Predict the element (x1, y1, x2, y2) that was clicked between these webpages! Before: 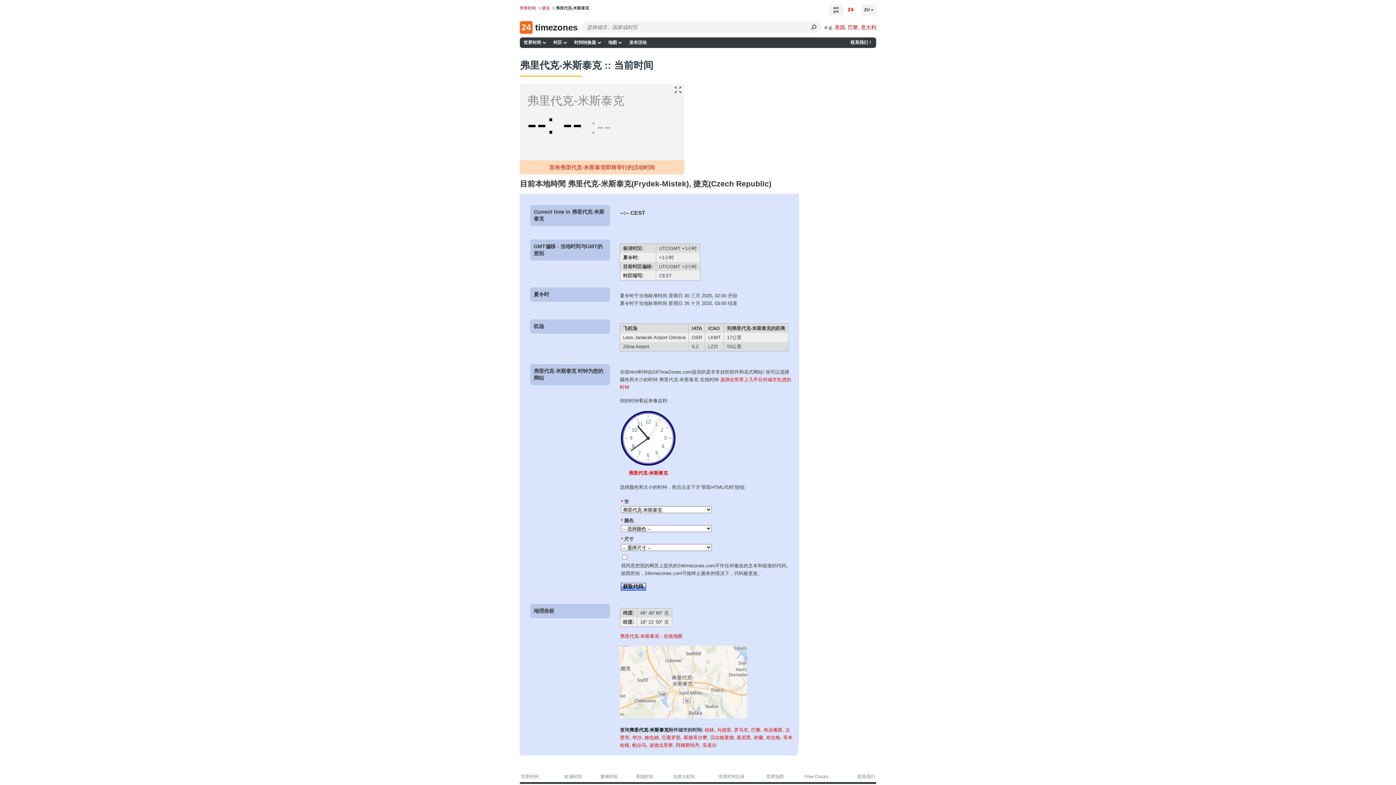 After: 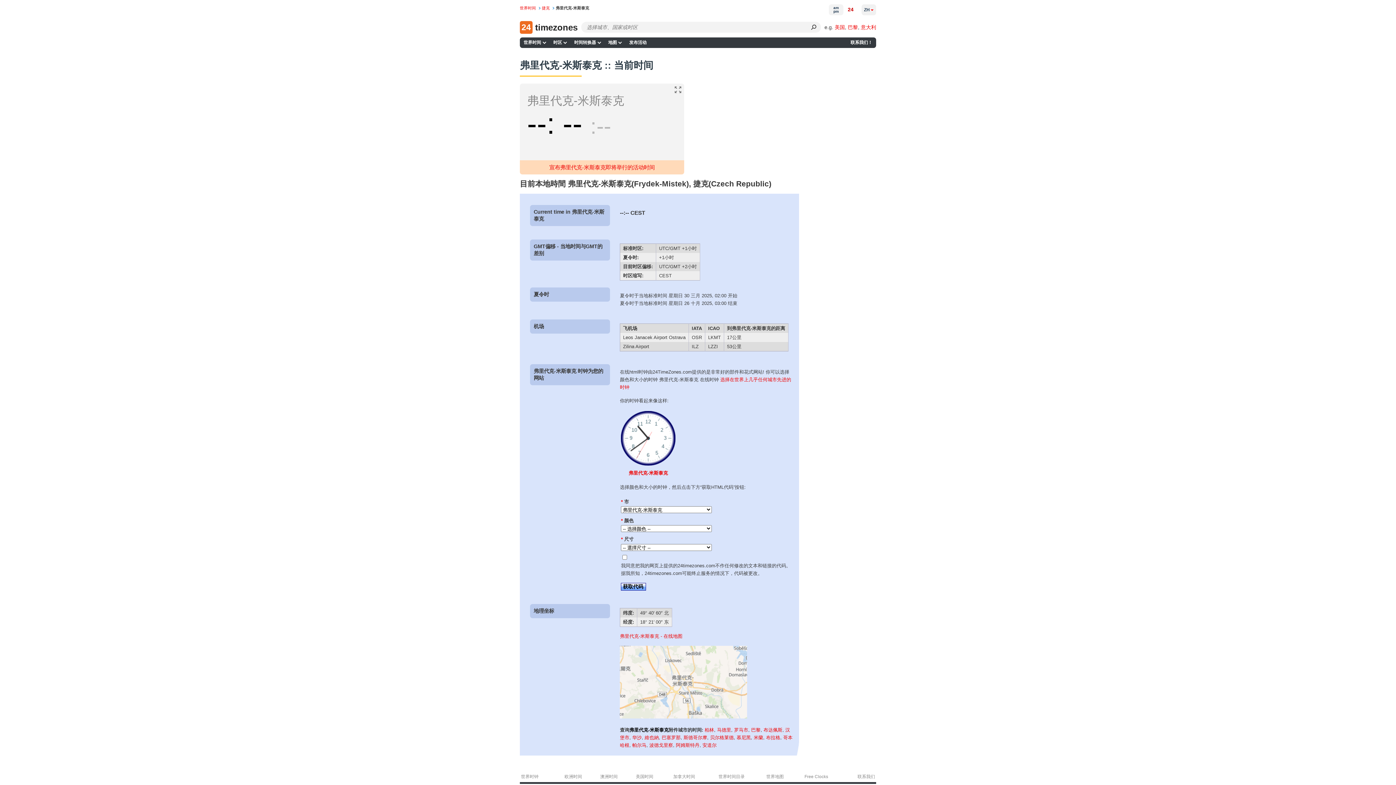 Action: label: 24 bbox: (843, 4, 858, 15)